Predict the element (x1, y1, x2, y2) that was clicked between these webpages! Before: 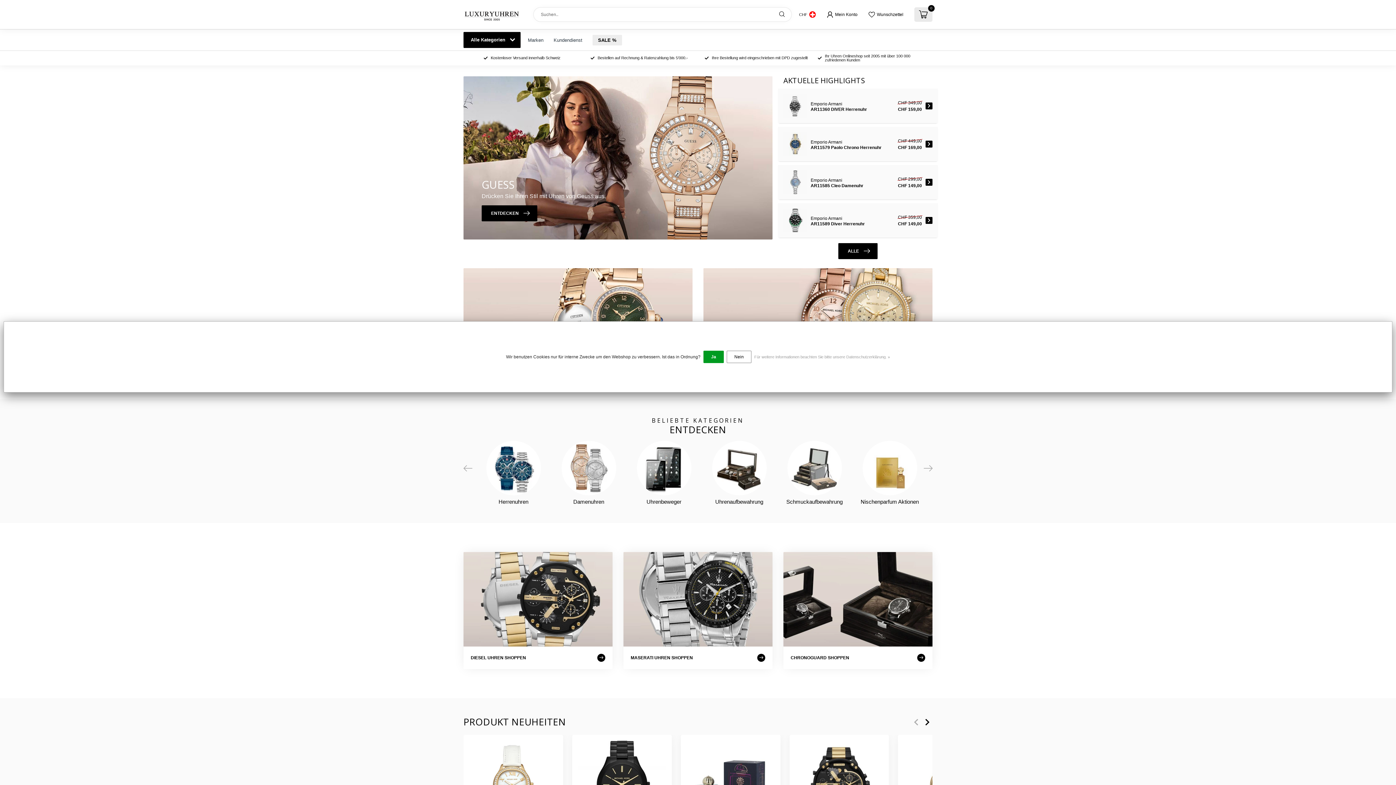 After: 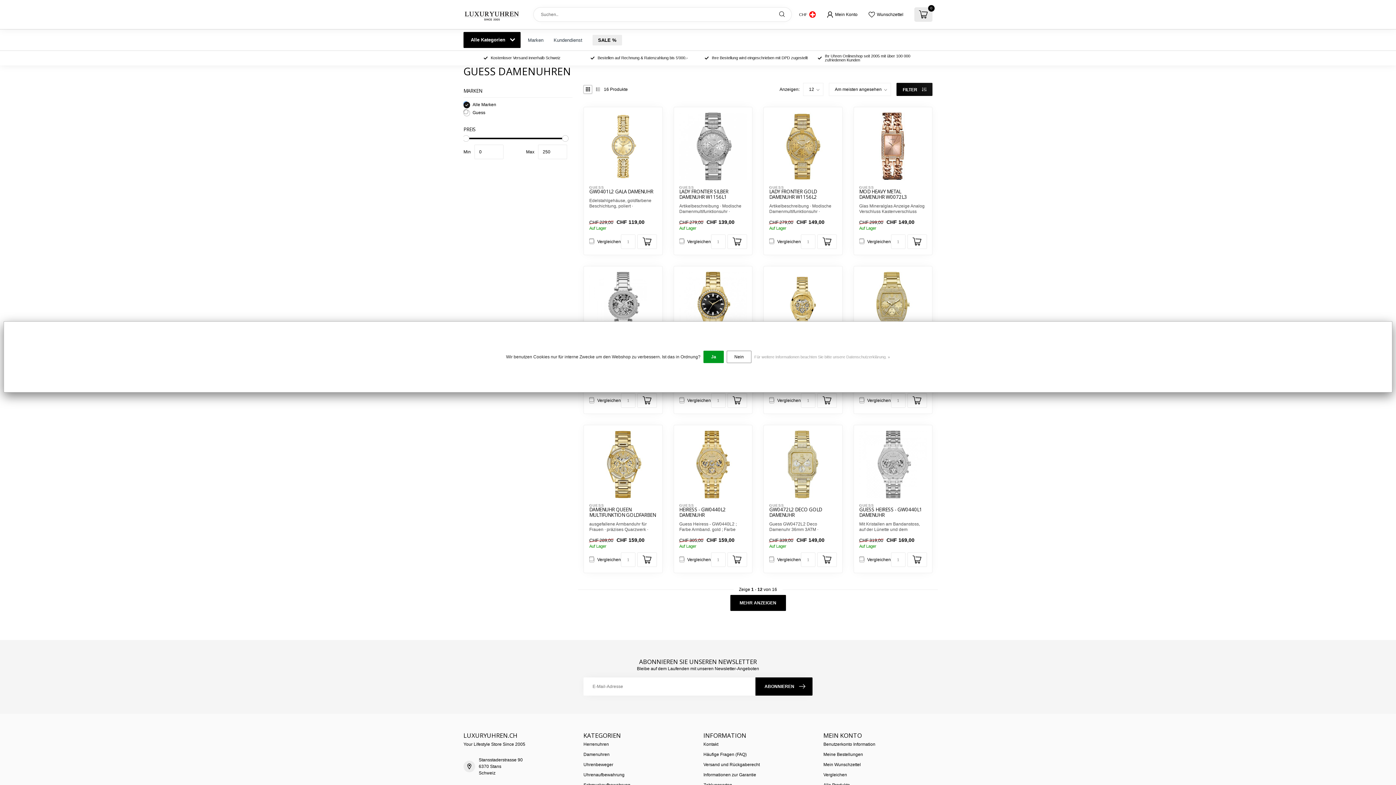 Action: bbox: (463, 76, 772, 239) label: GUESS
Drücken Sie Ihren Stil mit Uhren von Geuss aus.
ENTDECKEN